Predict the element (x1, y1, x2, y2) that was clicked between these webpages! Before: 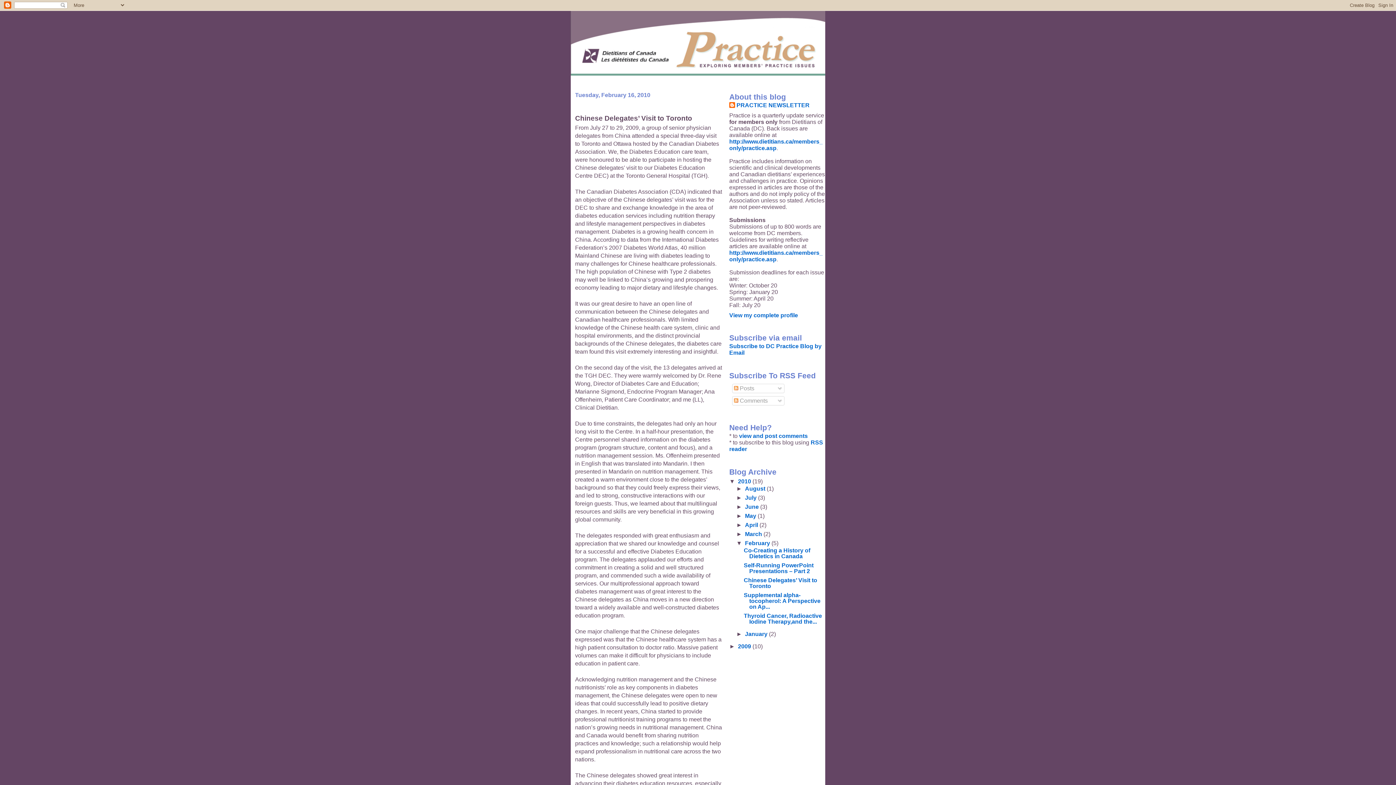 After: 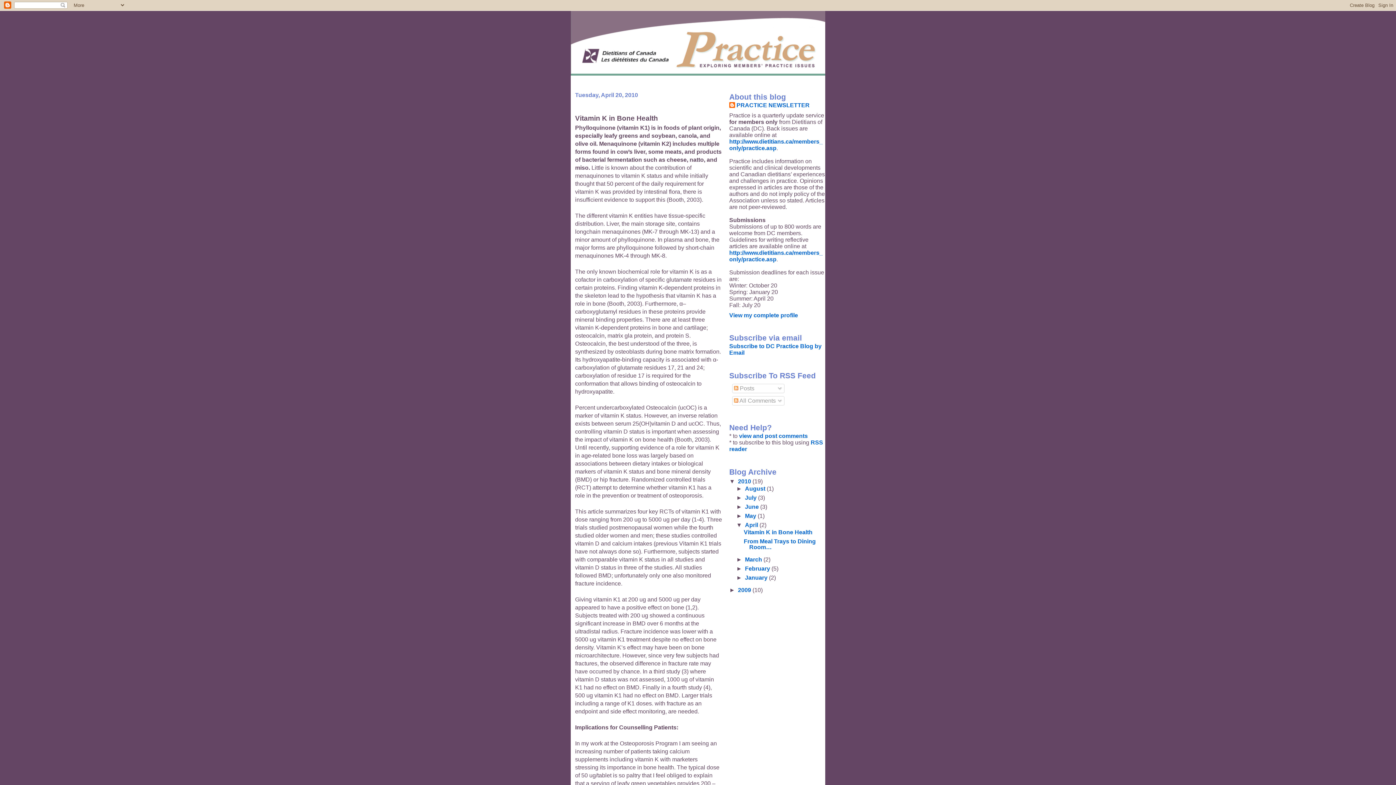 Action: bbox: (745, 522, 759, 528) label: April 